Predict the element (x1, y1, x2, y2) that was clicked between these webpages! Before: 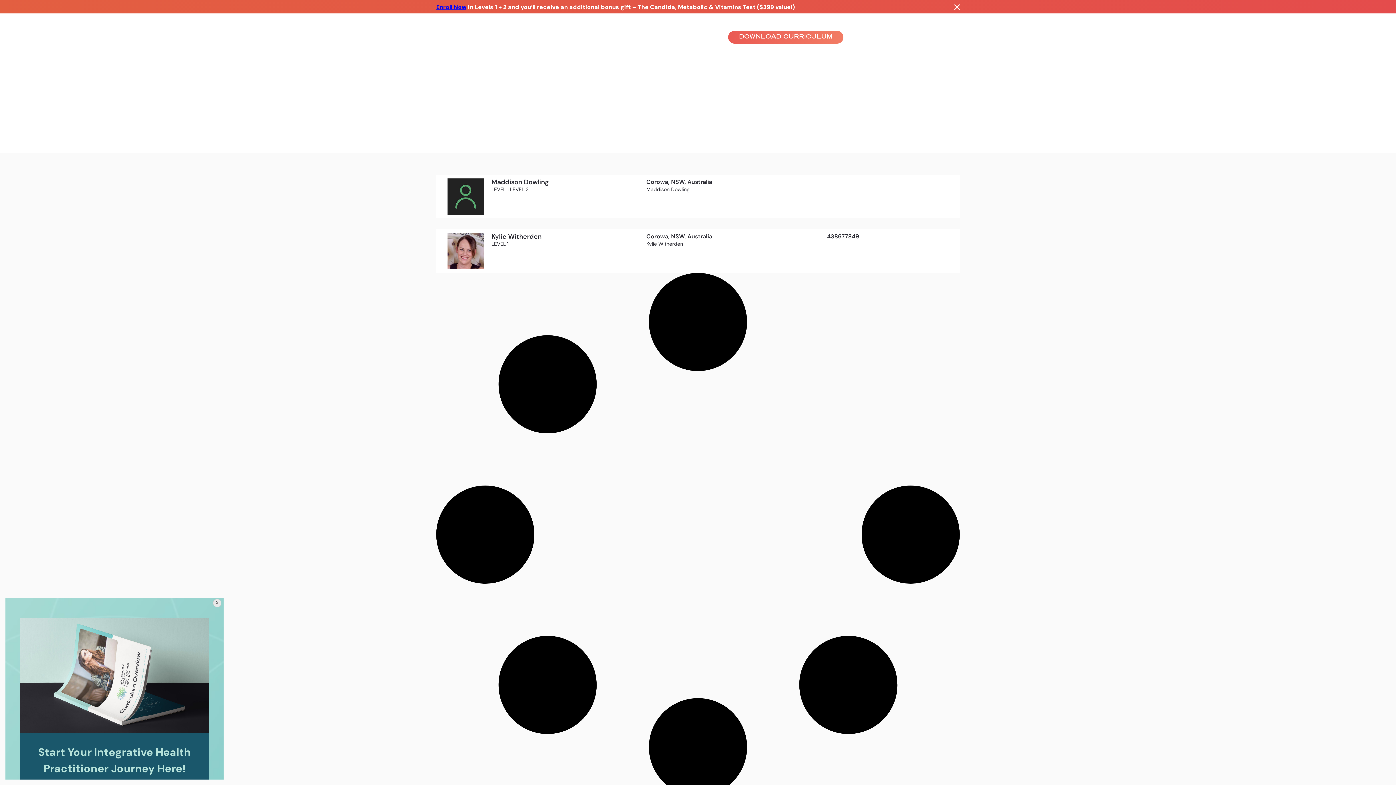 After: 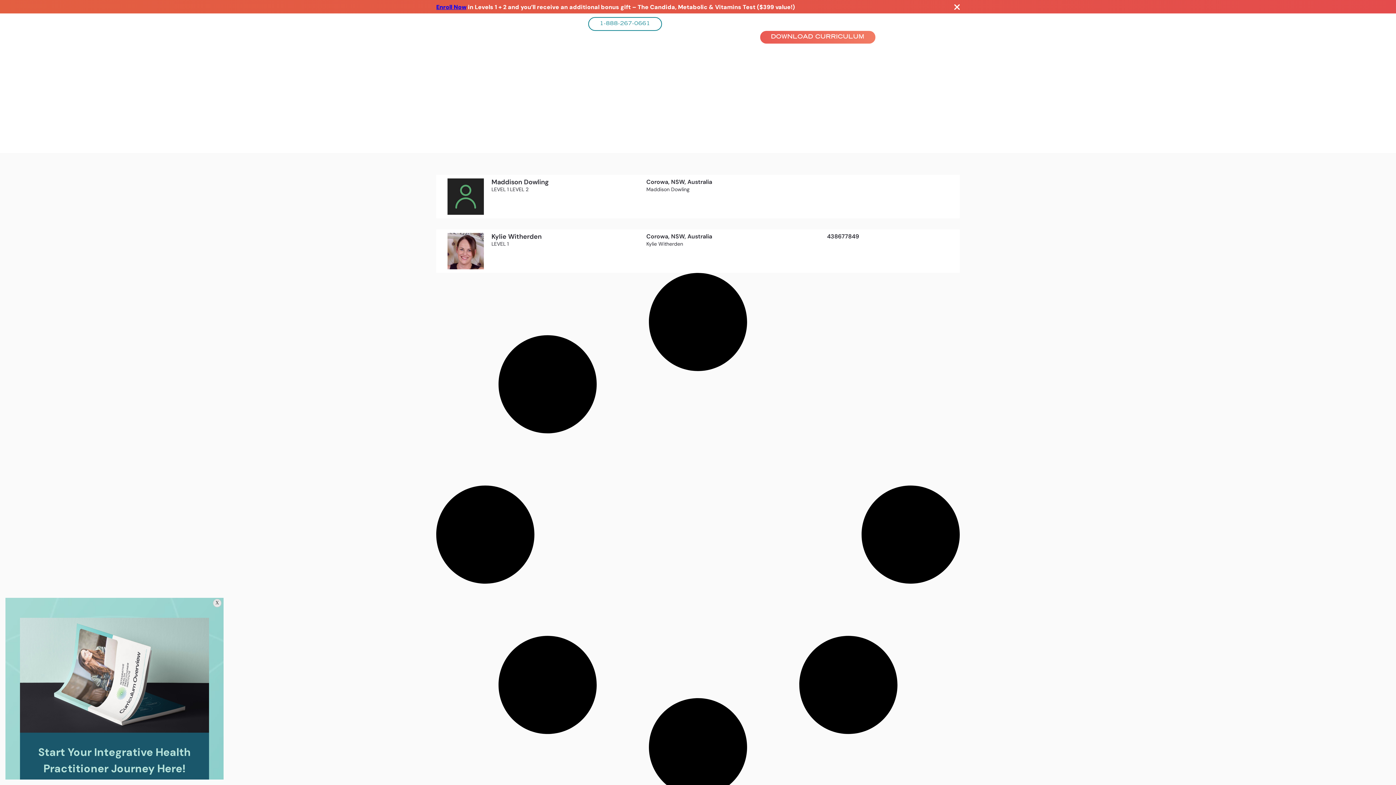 Action: bbox: (588, 17, 662, 30) label: 1-888-267-0661